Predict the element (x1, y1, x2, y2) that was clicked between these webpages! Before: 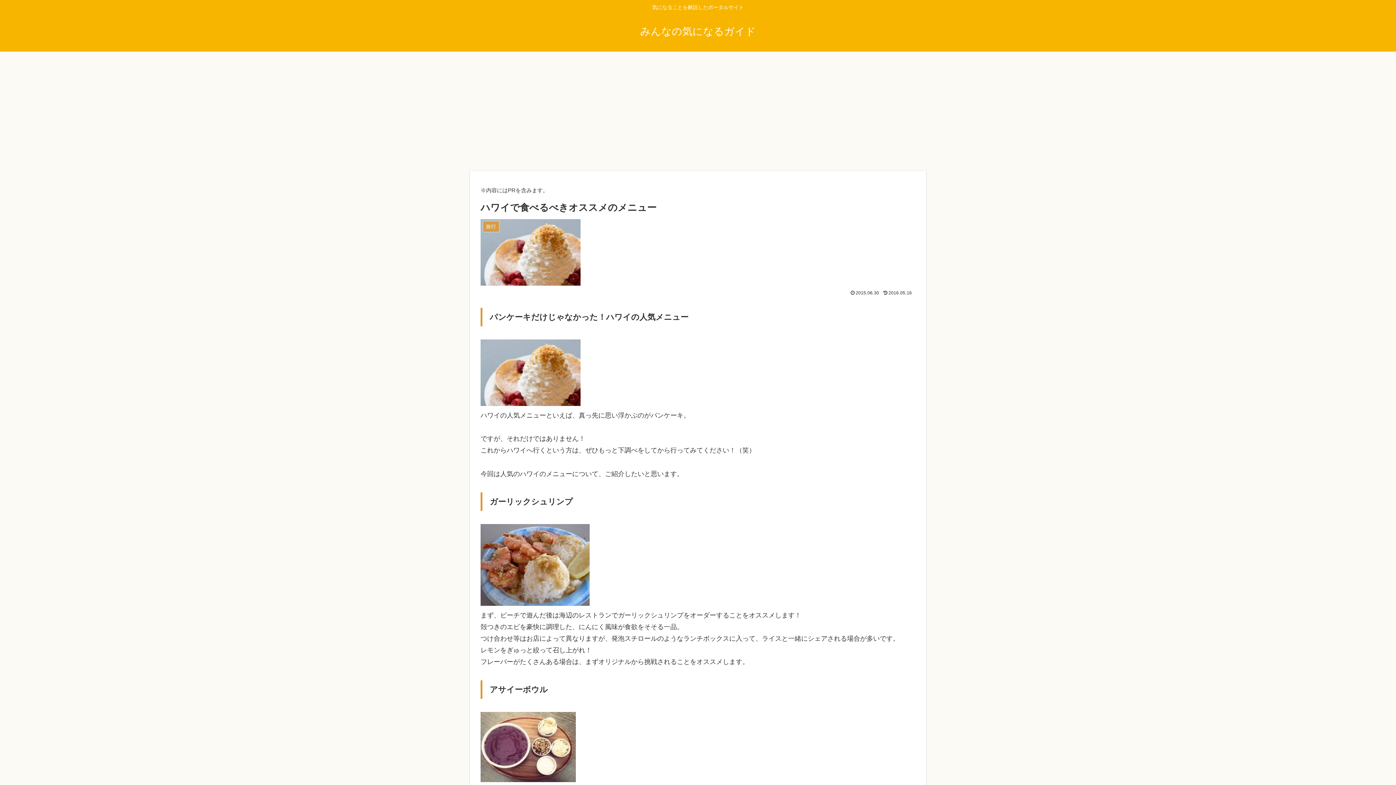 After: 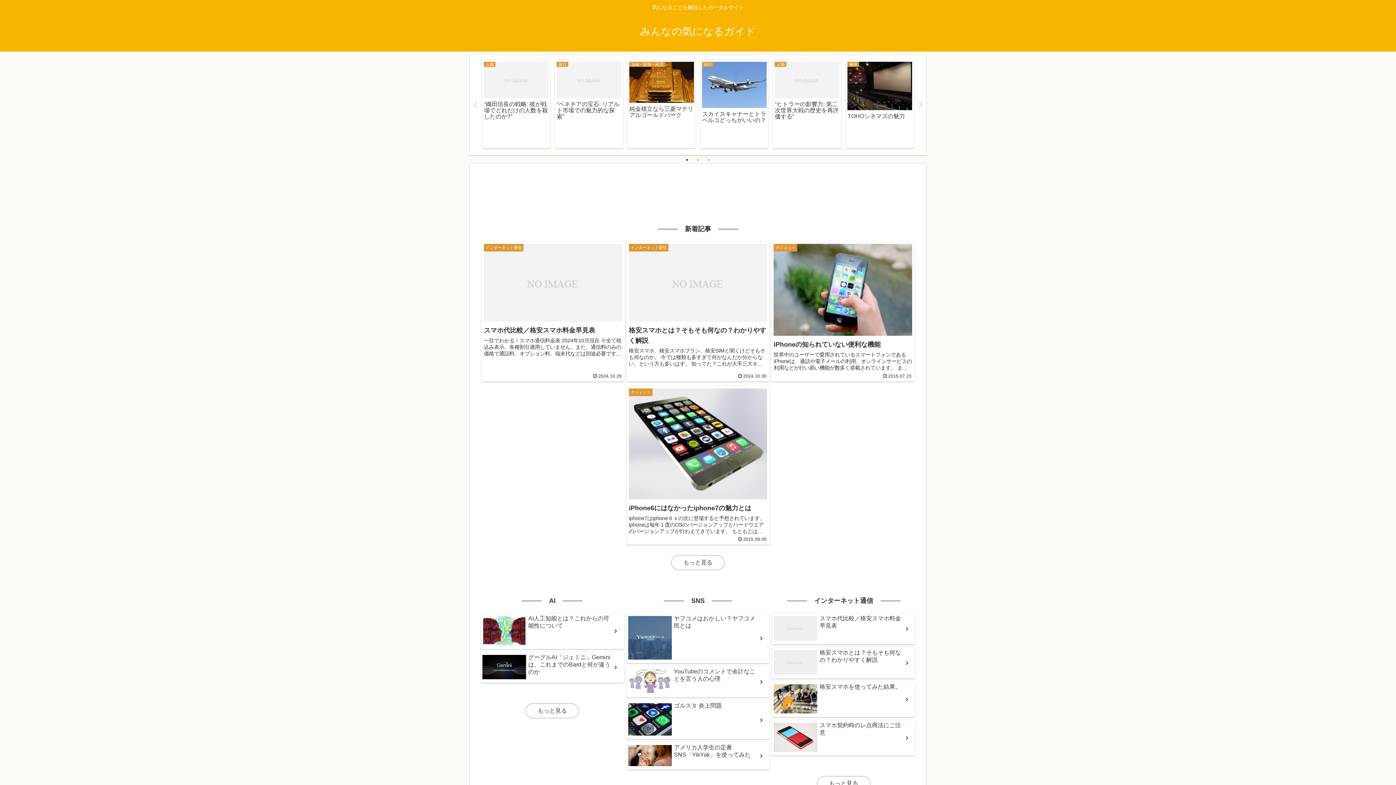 Action: bbox: (633, 29, 762, 36) label: みんなの気になるガイド